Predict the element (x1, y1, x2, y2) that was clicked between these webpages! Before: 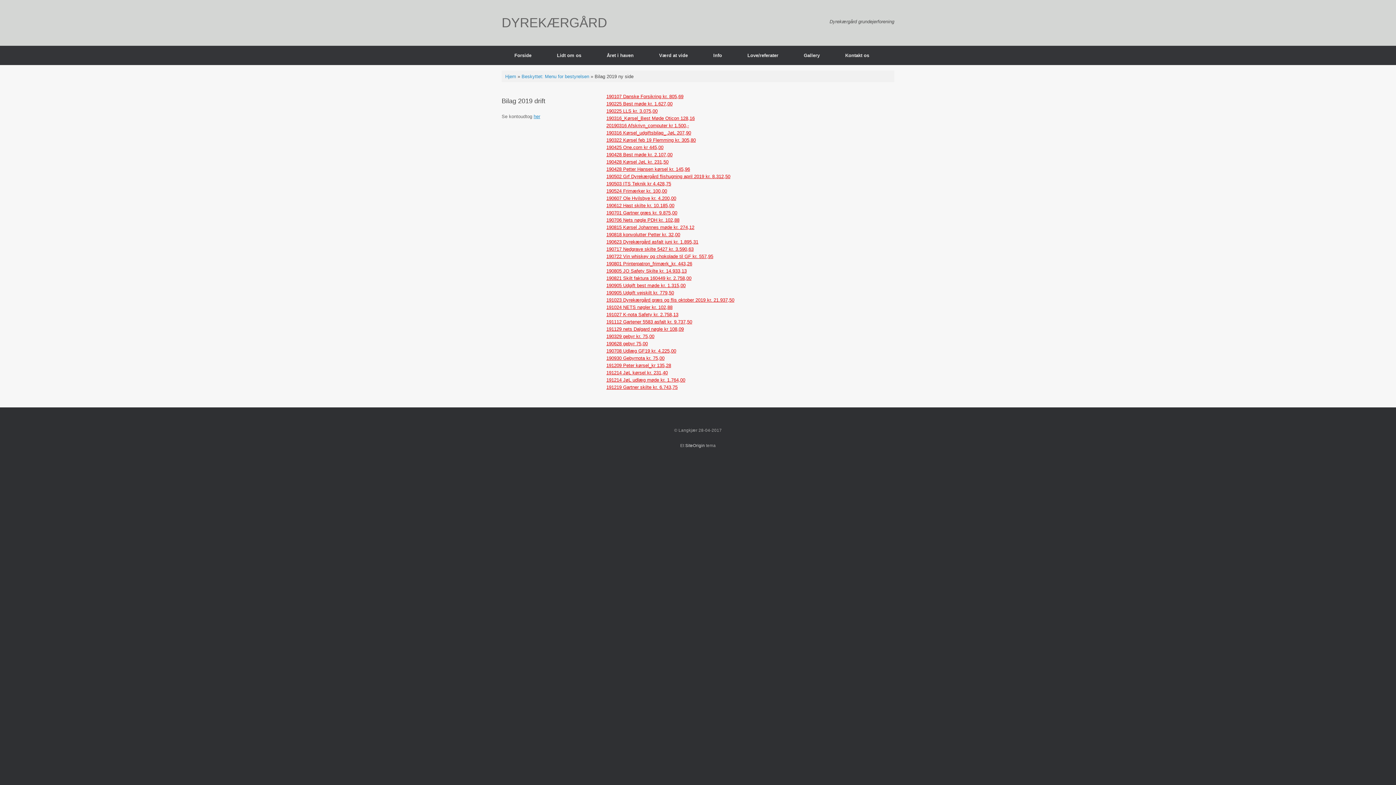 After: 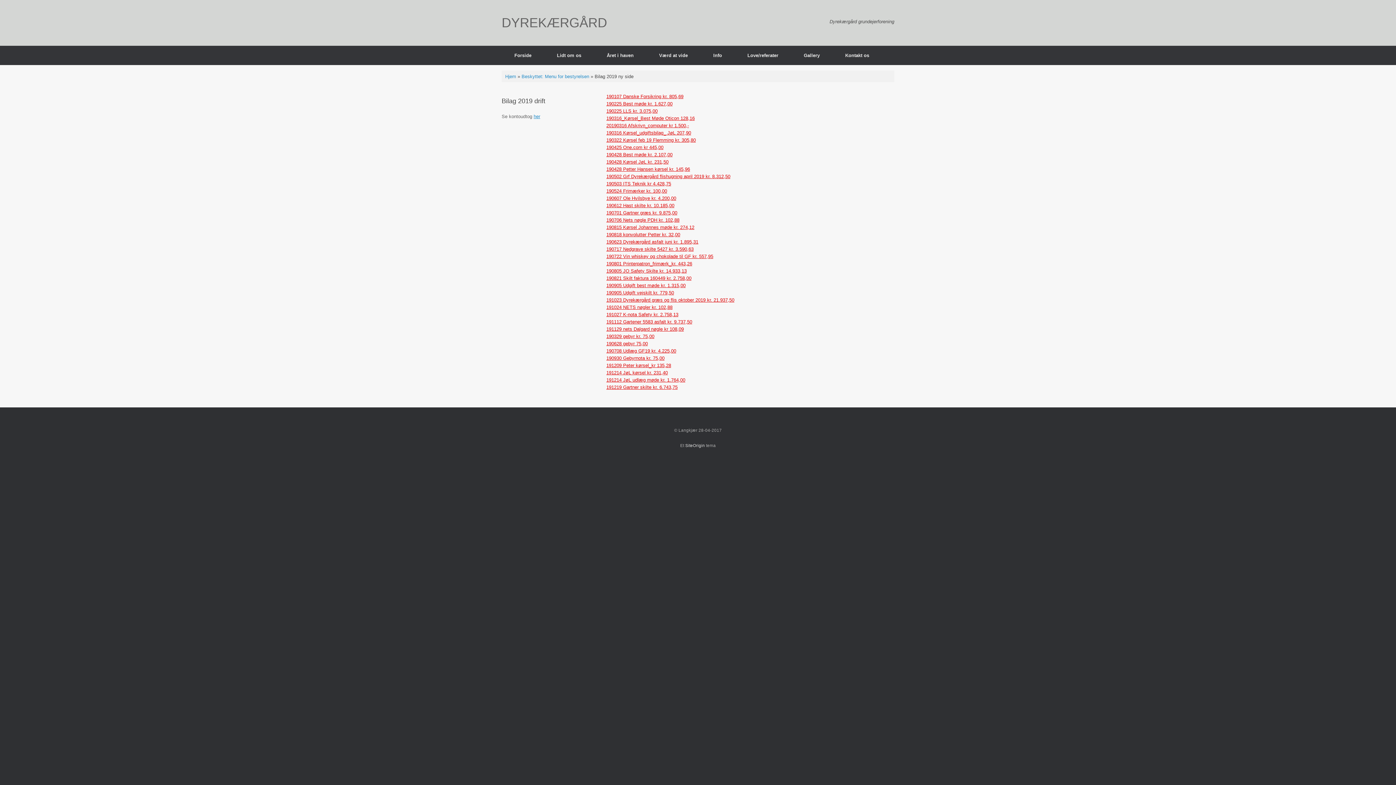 Action: label: 190717 Nedgrave skilte 5427 kr. 3.590,63 bbox: (606, 246, 693, 252)